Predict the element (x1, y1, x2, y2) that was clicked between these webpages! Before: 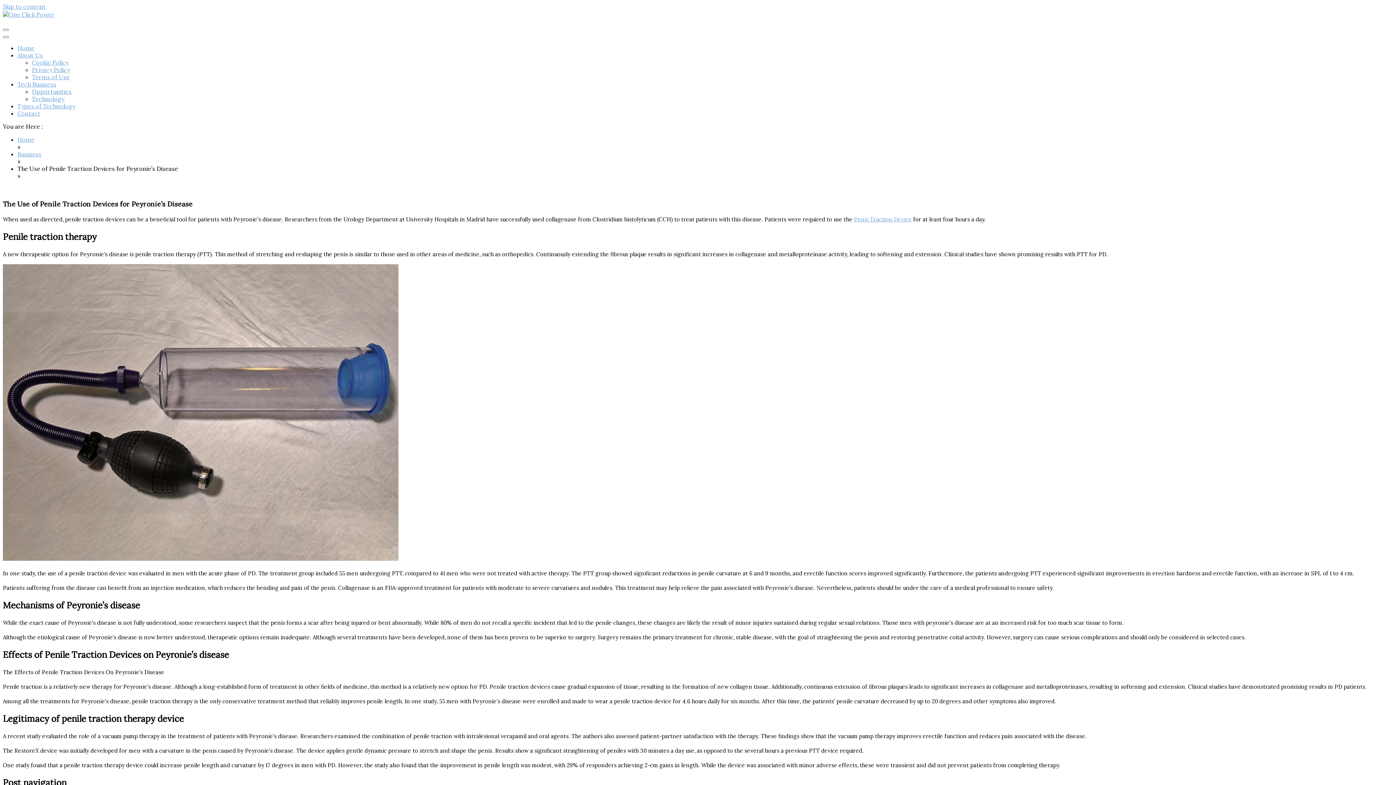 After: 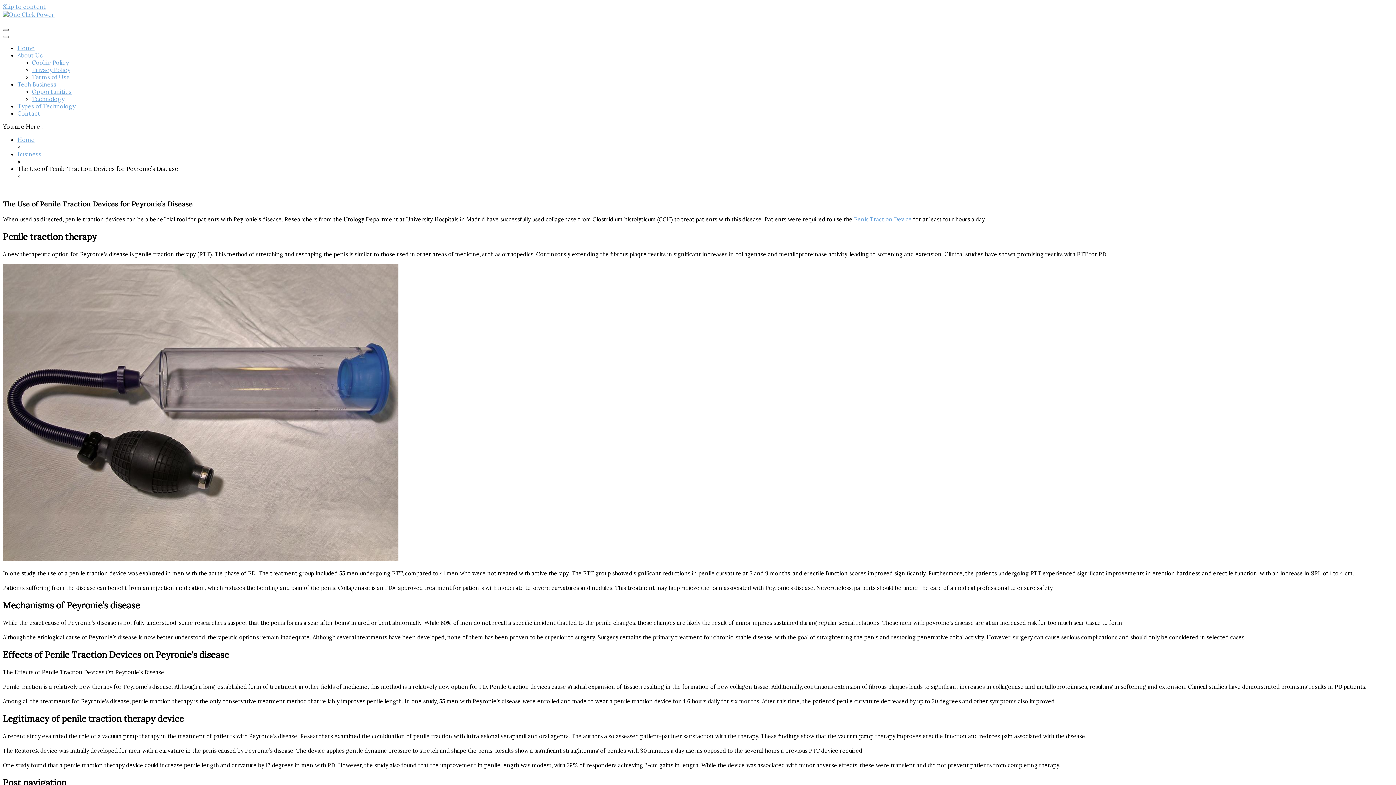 Action: bbox: (2, 28, 8, 30)